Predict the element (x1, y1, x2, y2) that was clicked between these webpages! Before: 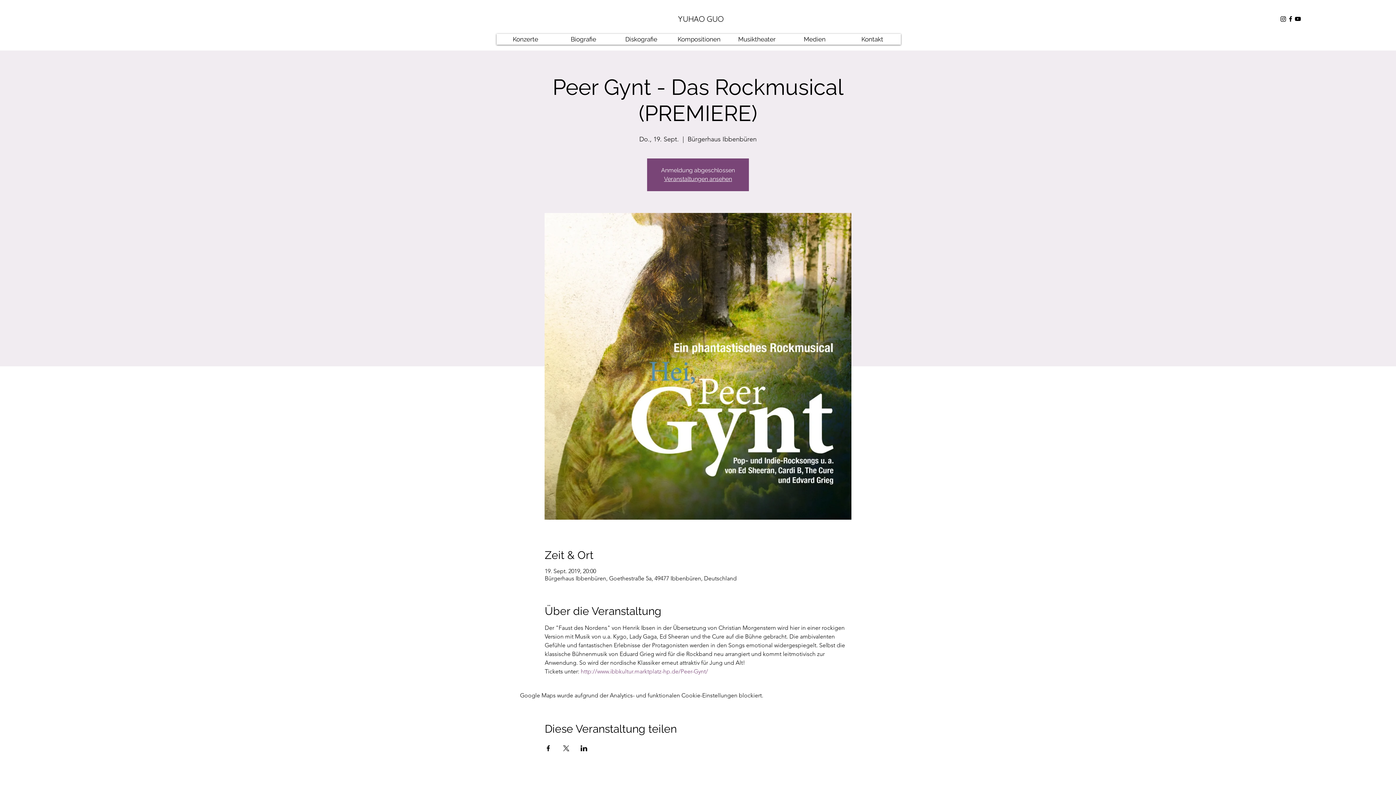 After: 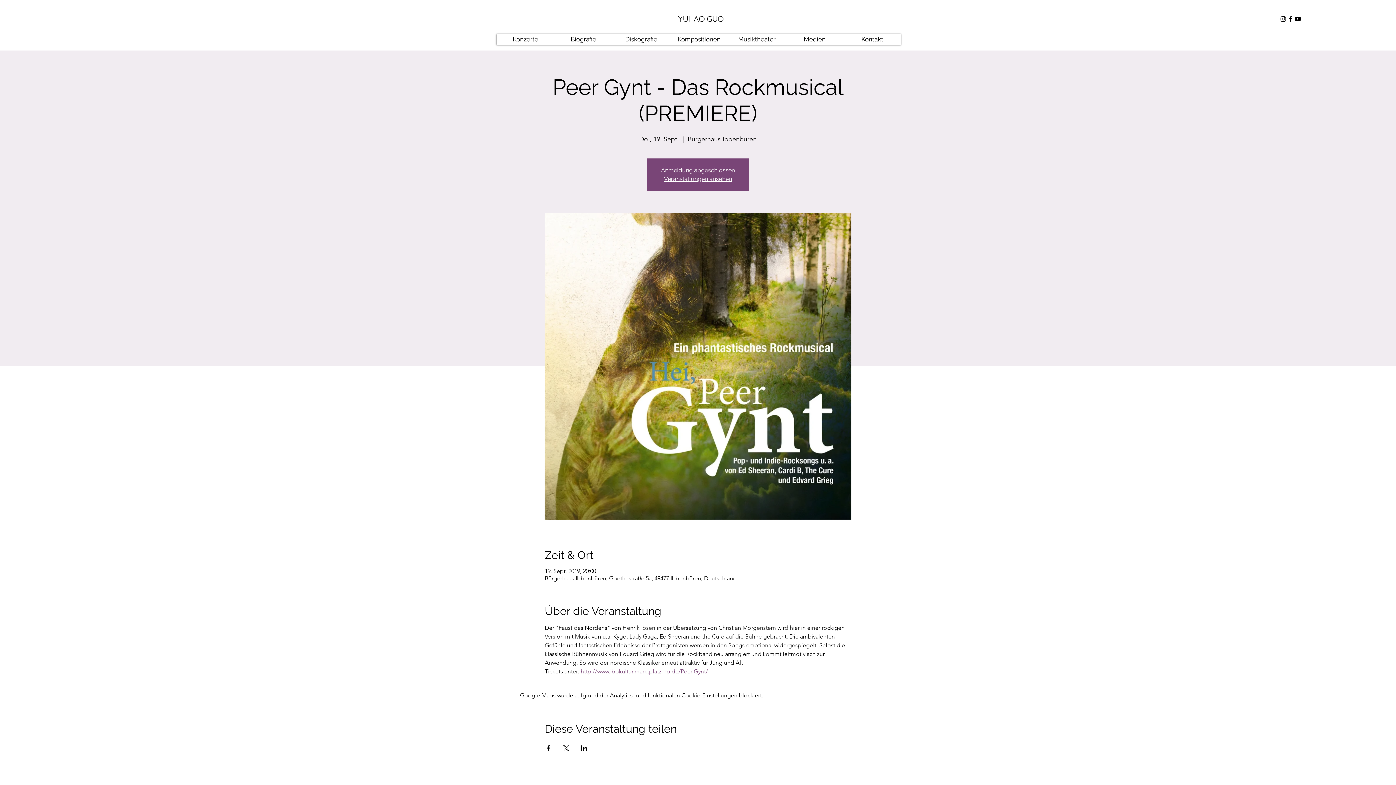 Action: bbox: (580, 668, 708, 675) label: http://www.ibbkultur.marktplatz-hp.de/Peer-Gynt/